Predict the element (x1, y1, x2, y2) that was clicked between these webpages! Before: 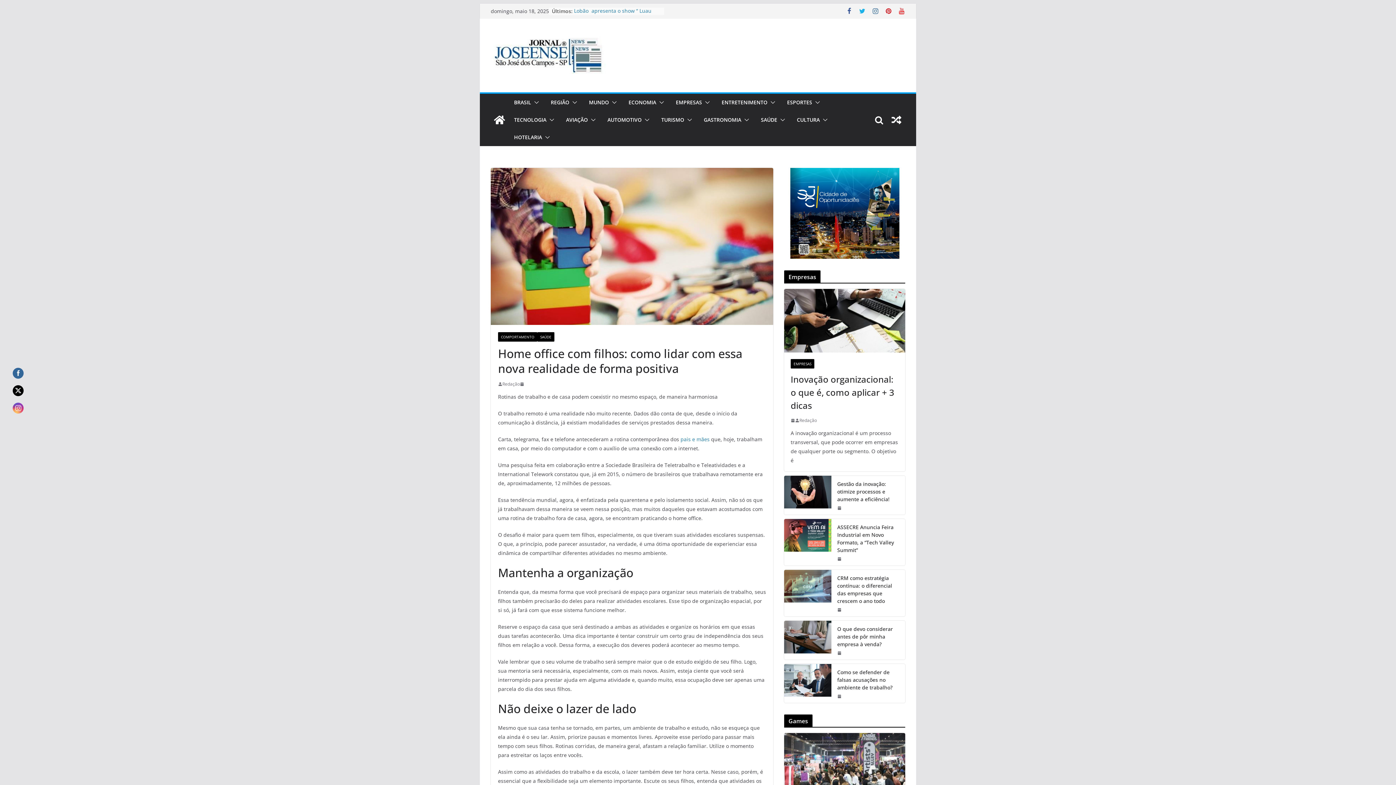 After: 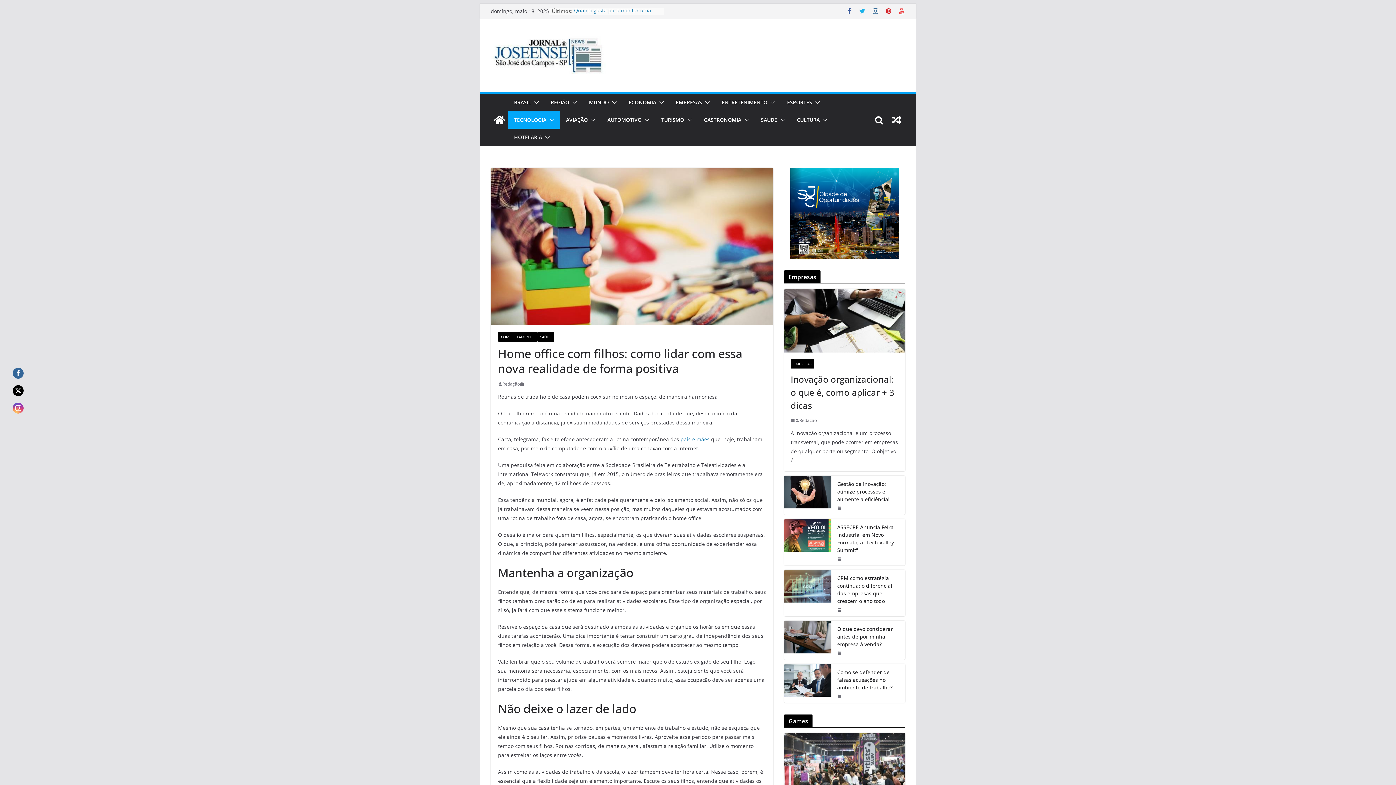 Action: bbox: (546, 114, 554, 125)